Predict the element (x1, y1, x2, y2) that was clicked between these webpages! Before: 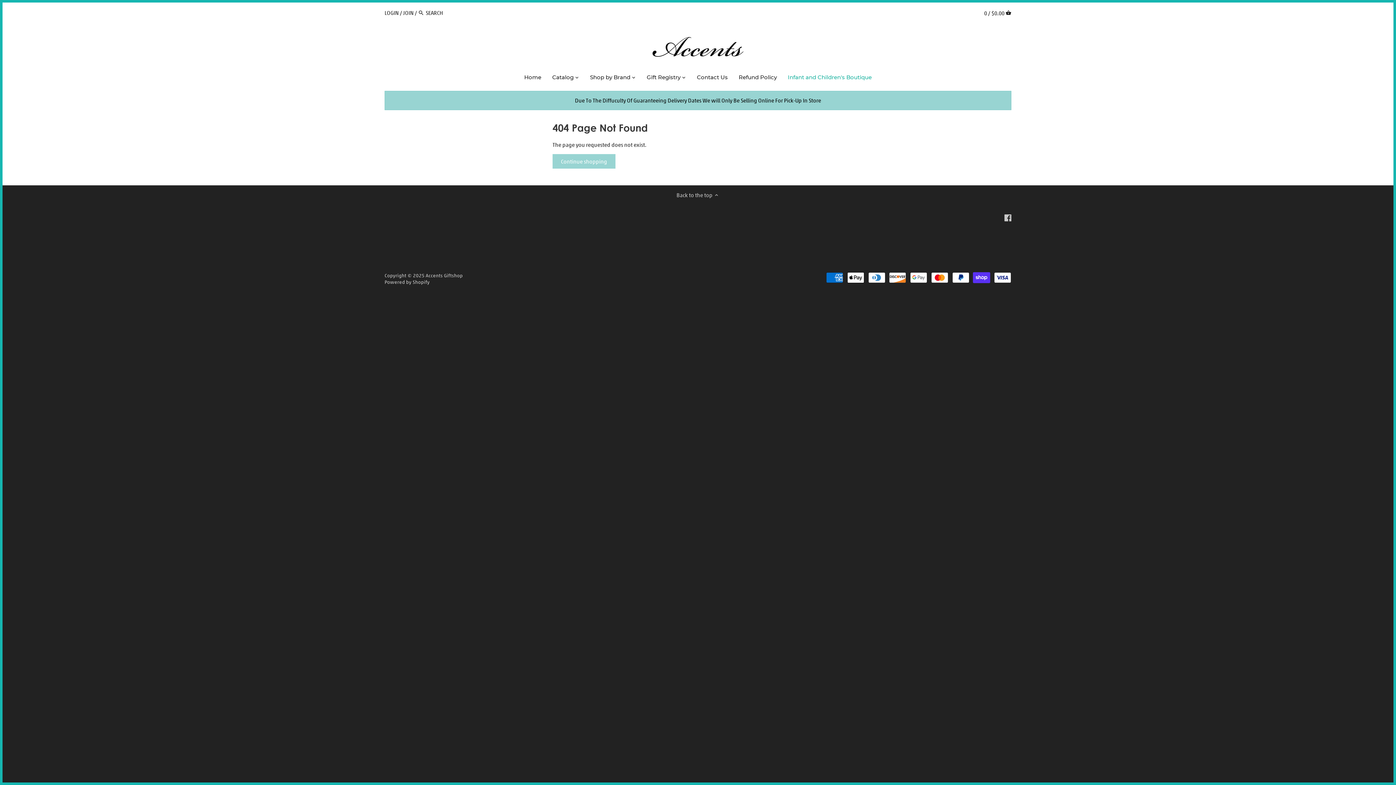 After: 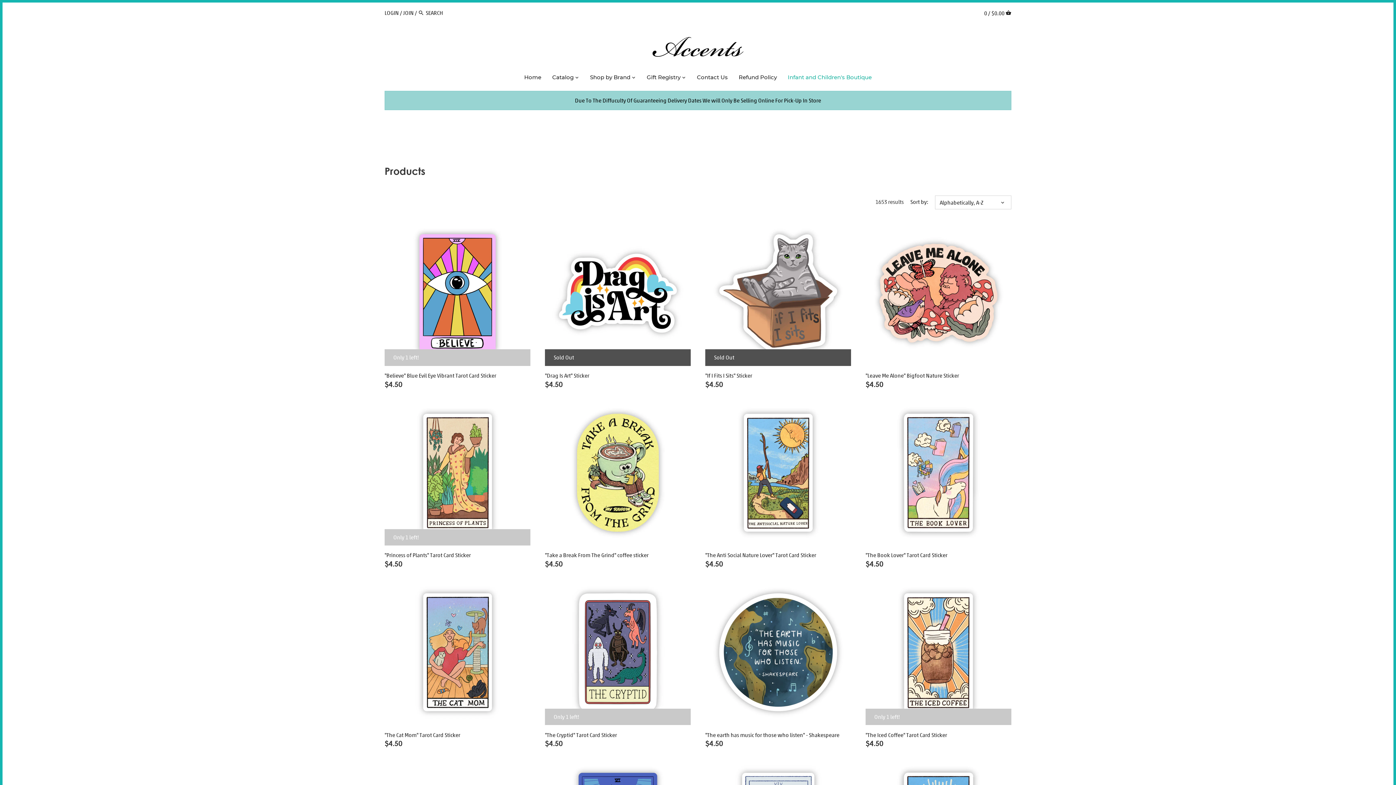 Action: bbox: (584, 71, 636, 85) label: Shop by Brand